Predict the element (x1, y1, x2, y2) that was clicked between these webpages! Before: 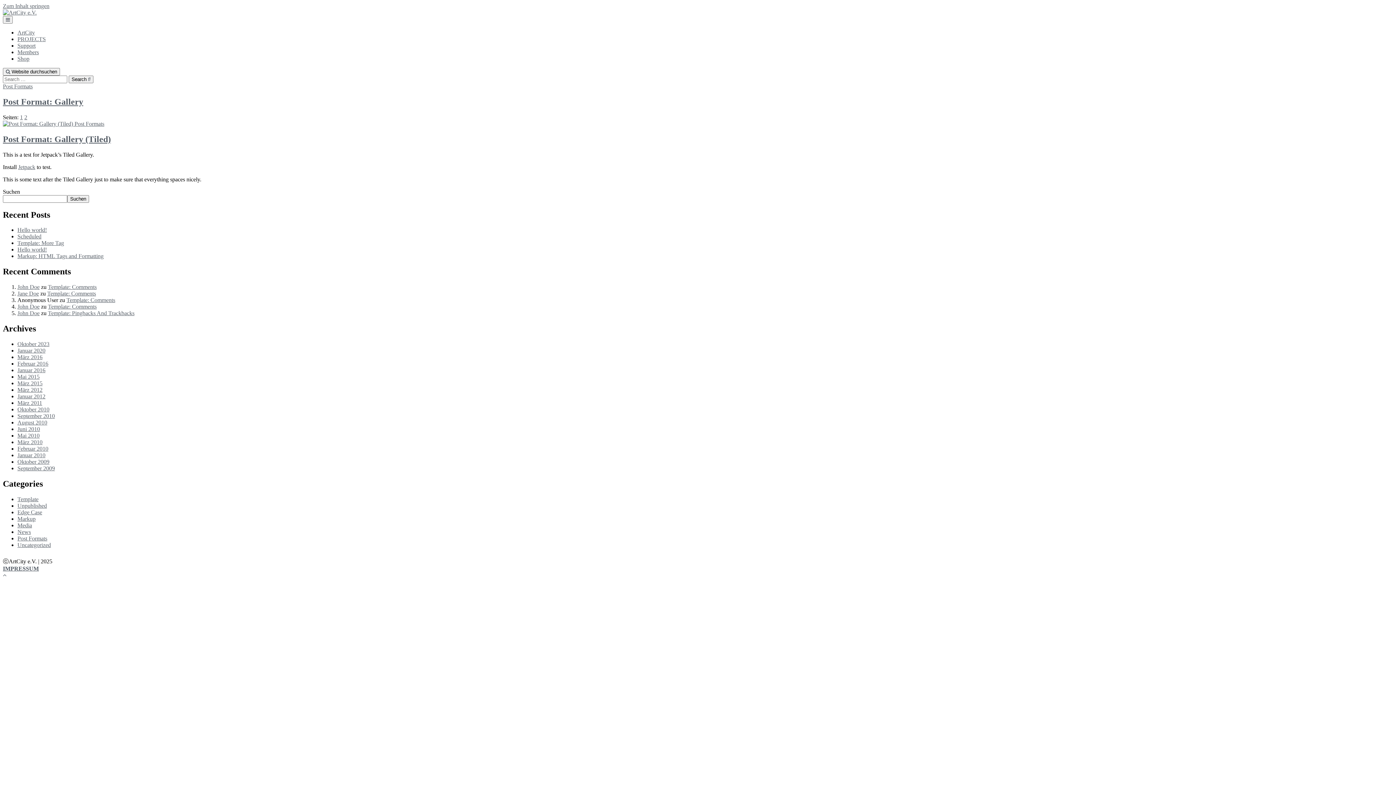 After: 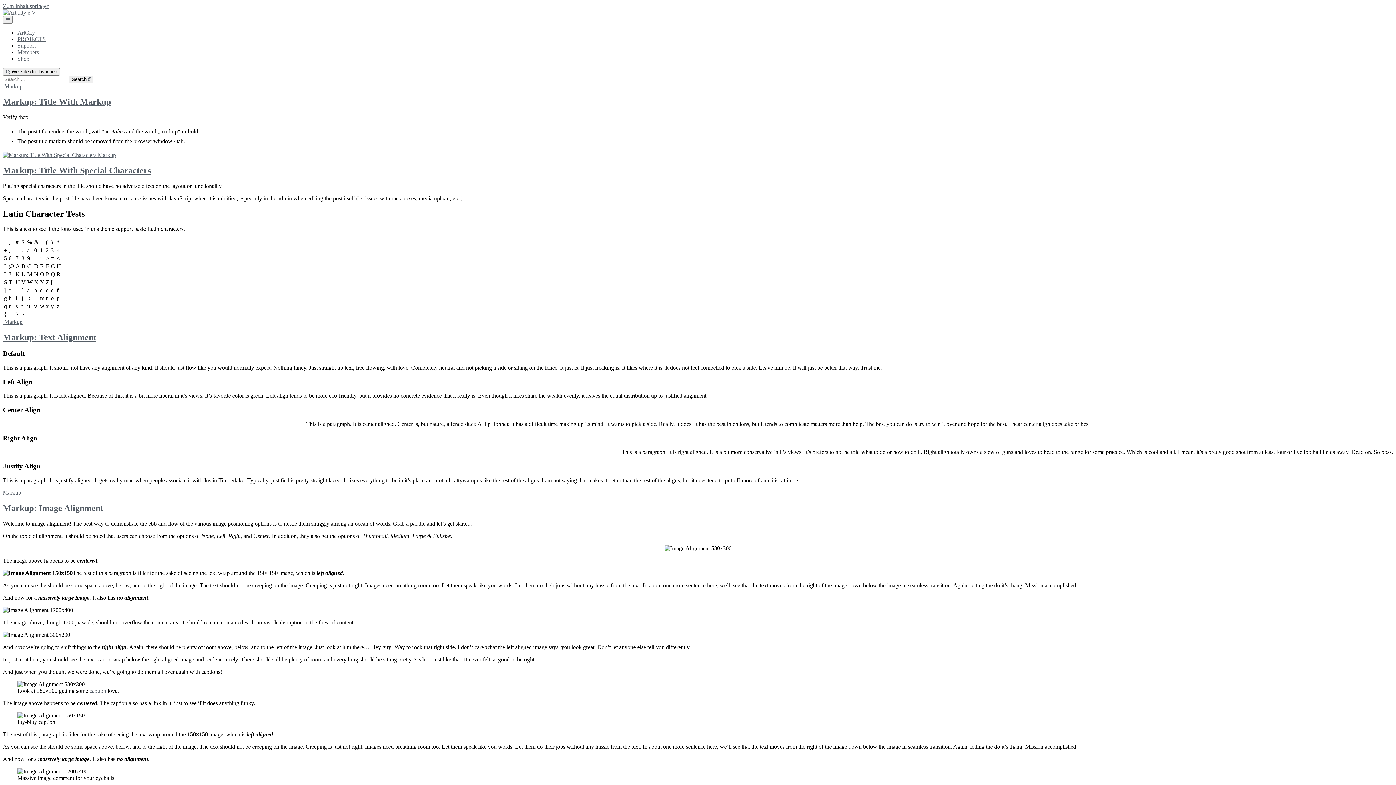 Action: bbox: (17, 515, 35, 522) label: Markup